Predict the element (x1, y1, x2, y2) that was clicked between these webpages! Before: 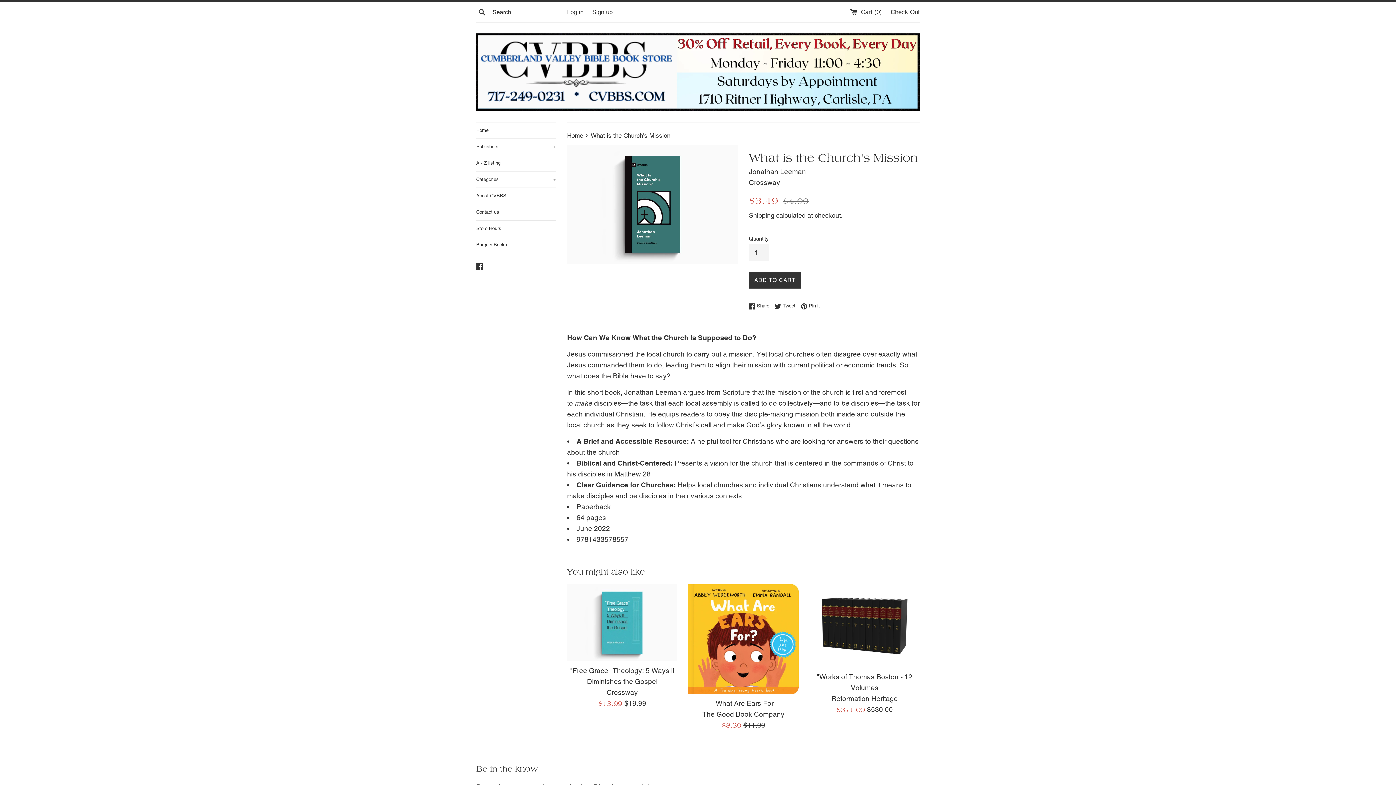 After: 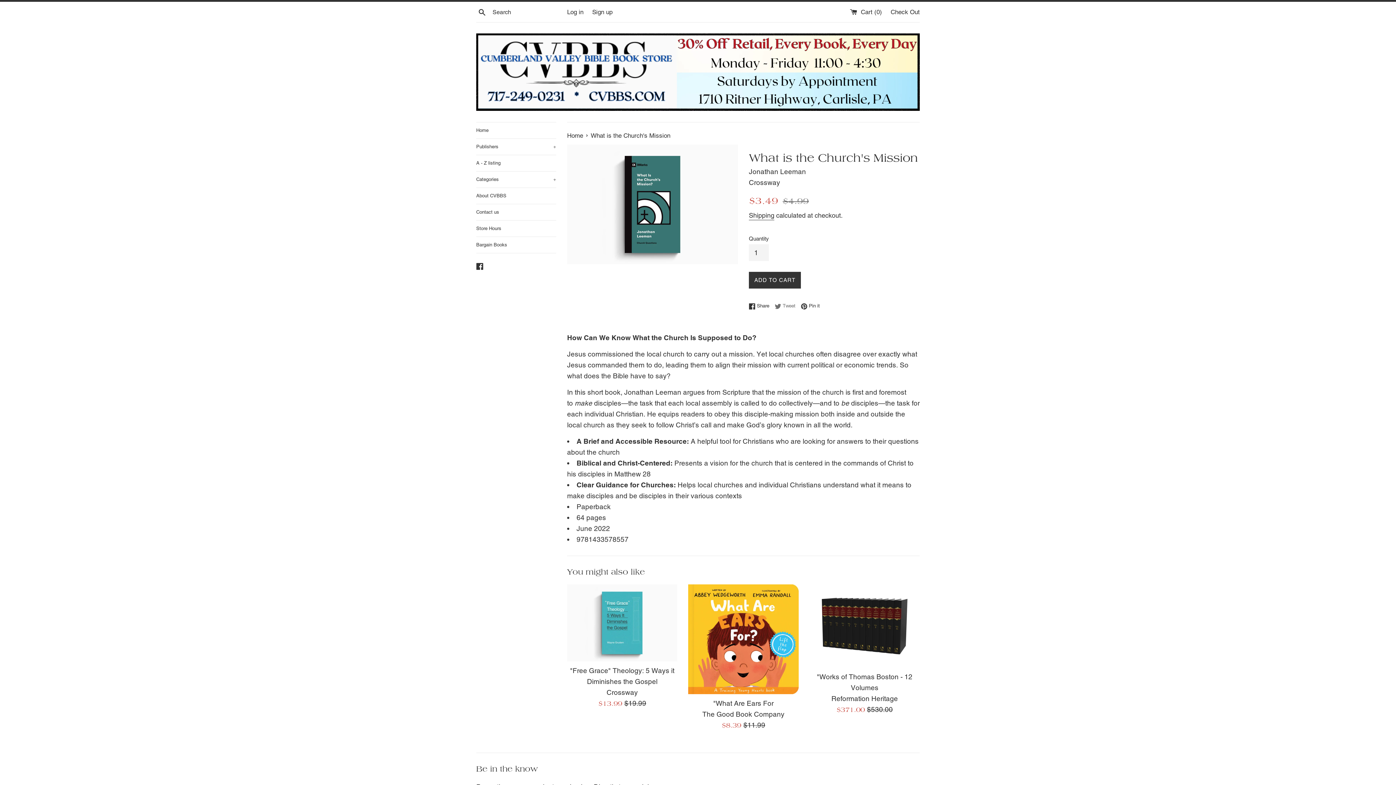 Action: label:  Tweet
Tweet on Twitter bbox: (774, 302, 799, 309)